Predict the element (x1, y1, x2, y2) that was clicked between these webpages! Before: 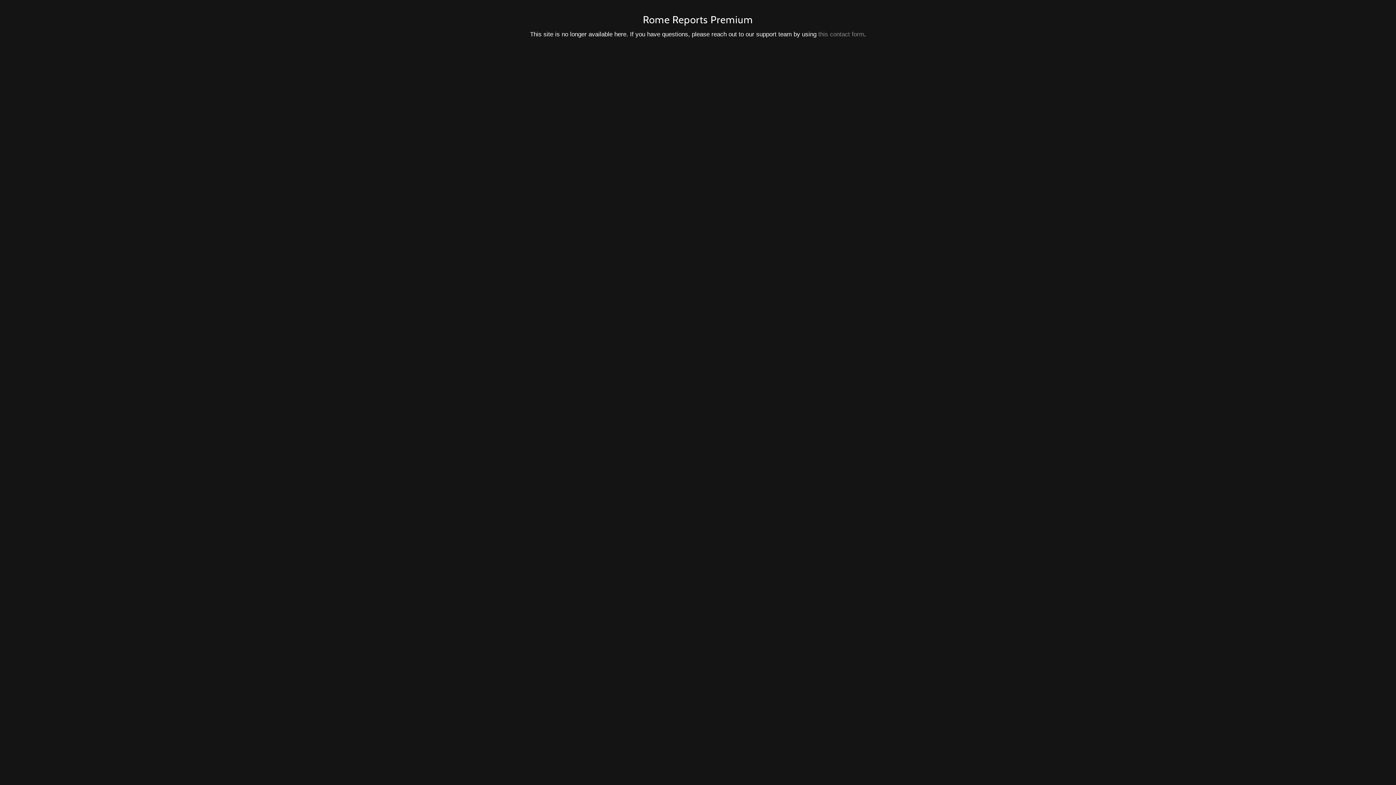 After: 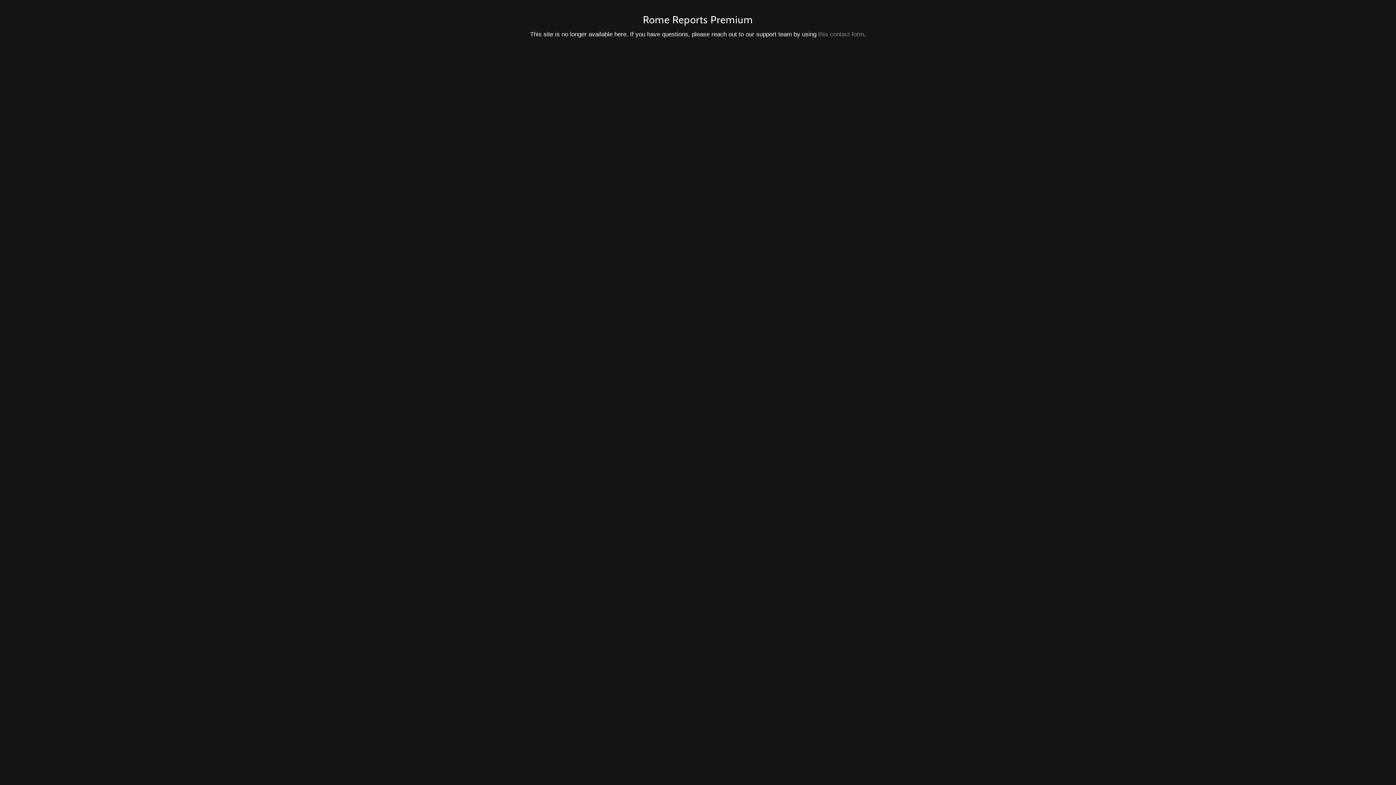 Action: bbox: (818, 30, 864, 37) label: this contact form